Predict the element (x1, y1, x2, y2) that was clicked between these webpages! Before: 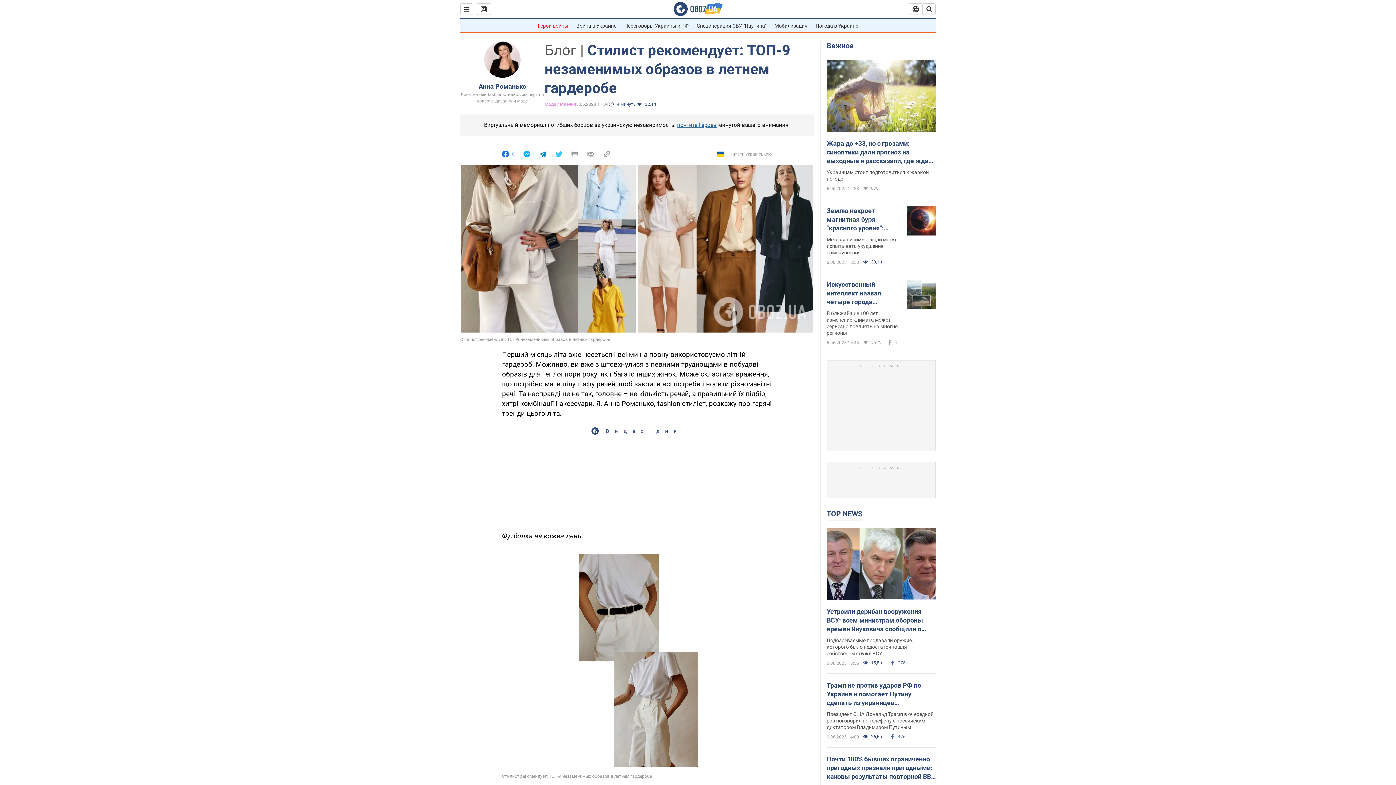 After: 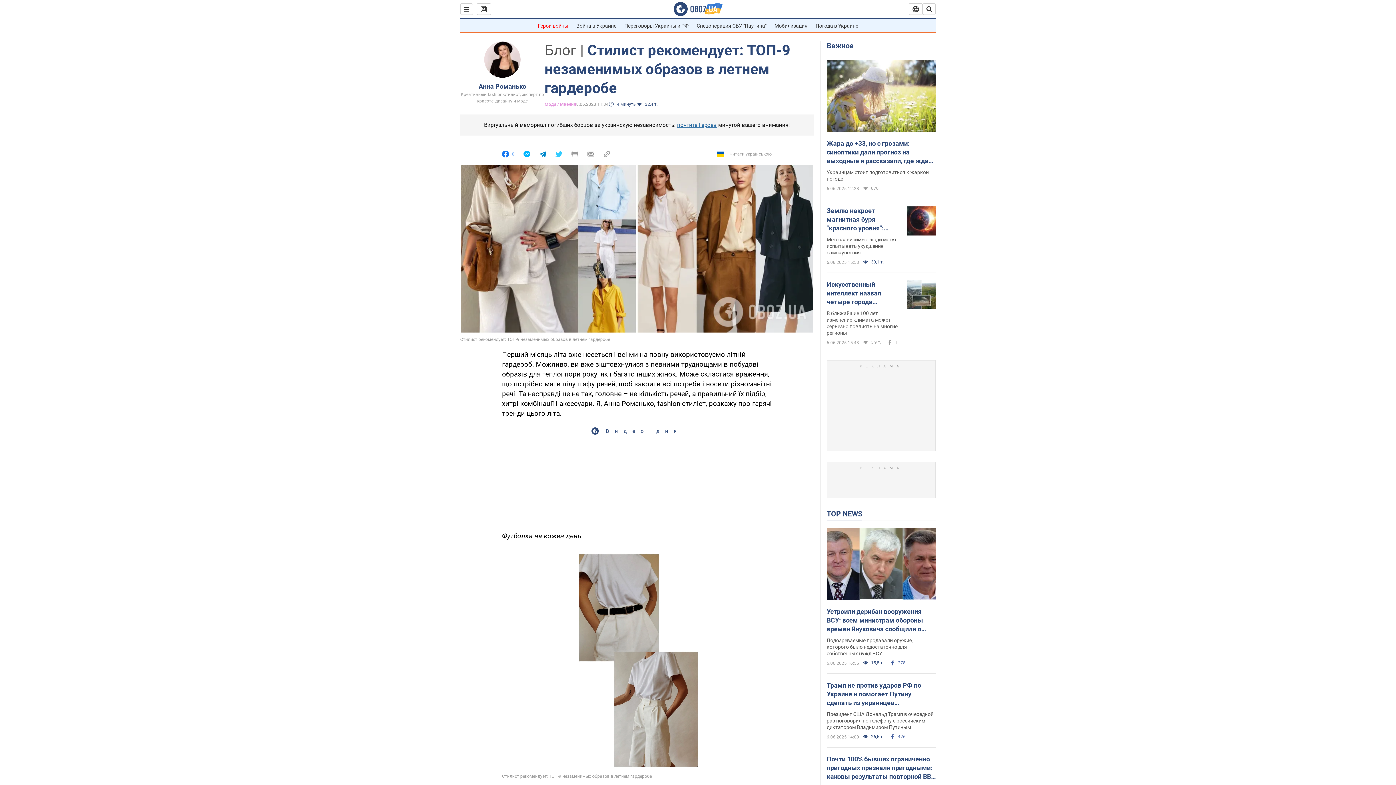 Action: bbox: (603, 150, 610, 157)